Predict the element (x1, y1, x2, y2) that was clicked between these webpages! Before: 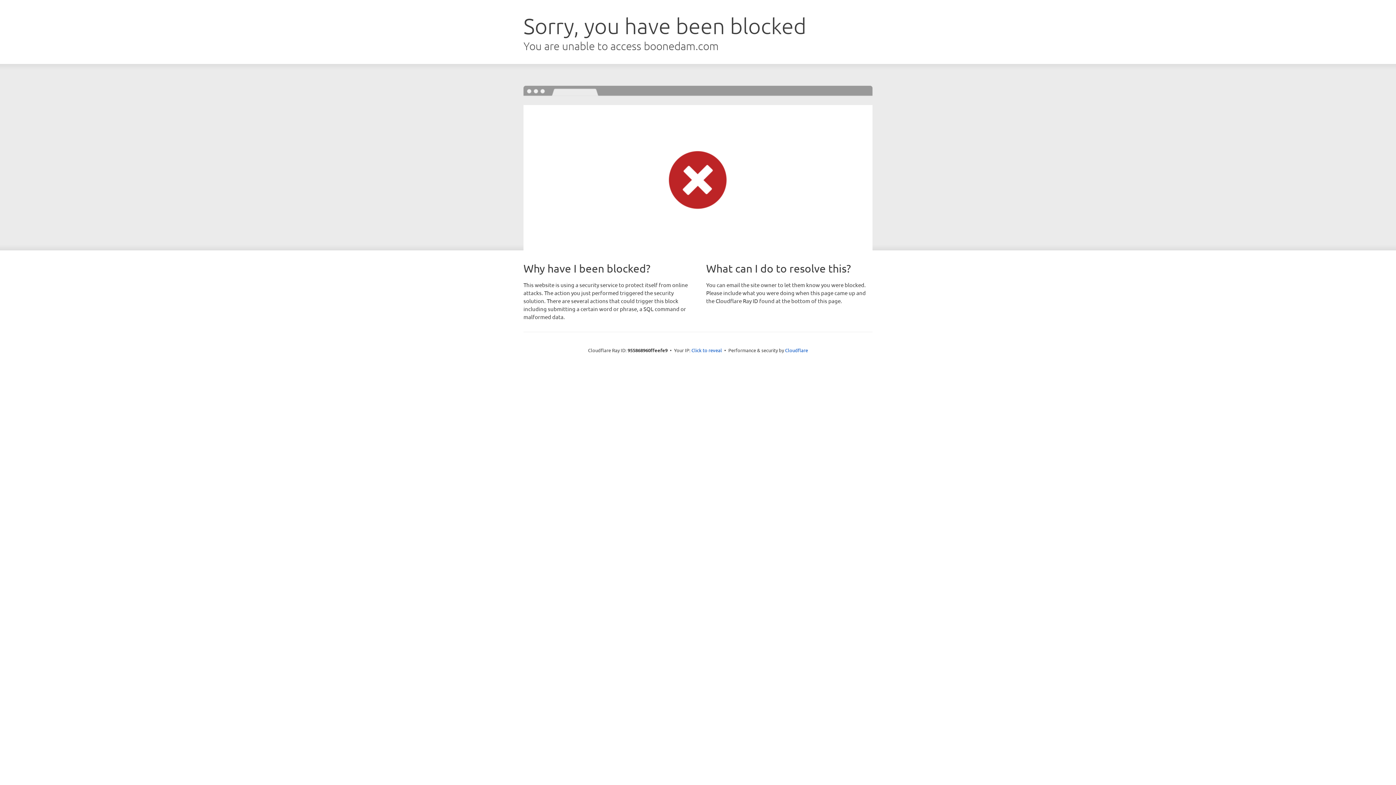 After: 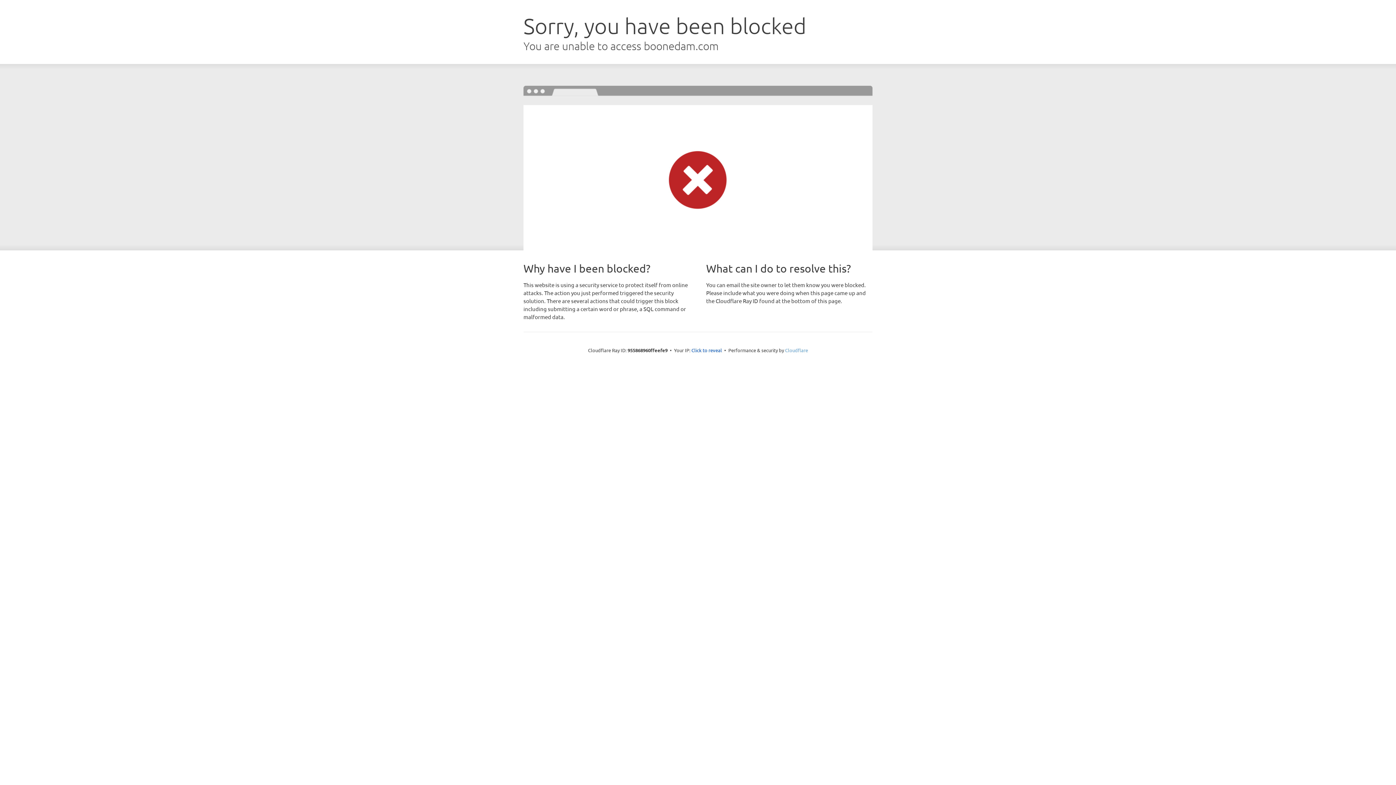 Action: label: Cloudflare bbox: (785, 347, 808, 353)